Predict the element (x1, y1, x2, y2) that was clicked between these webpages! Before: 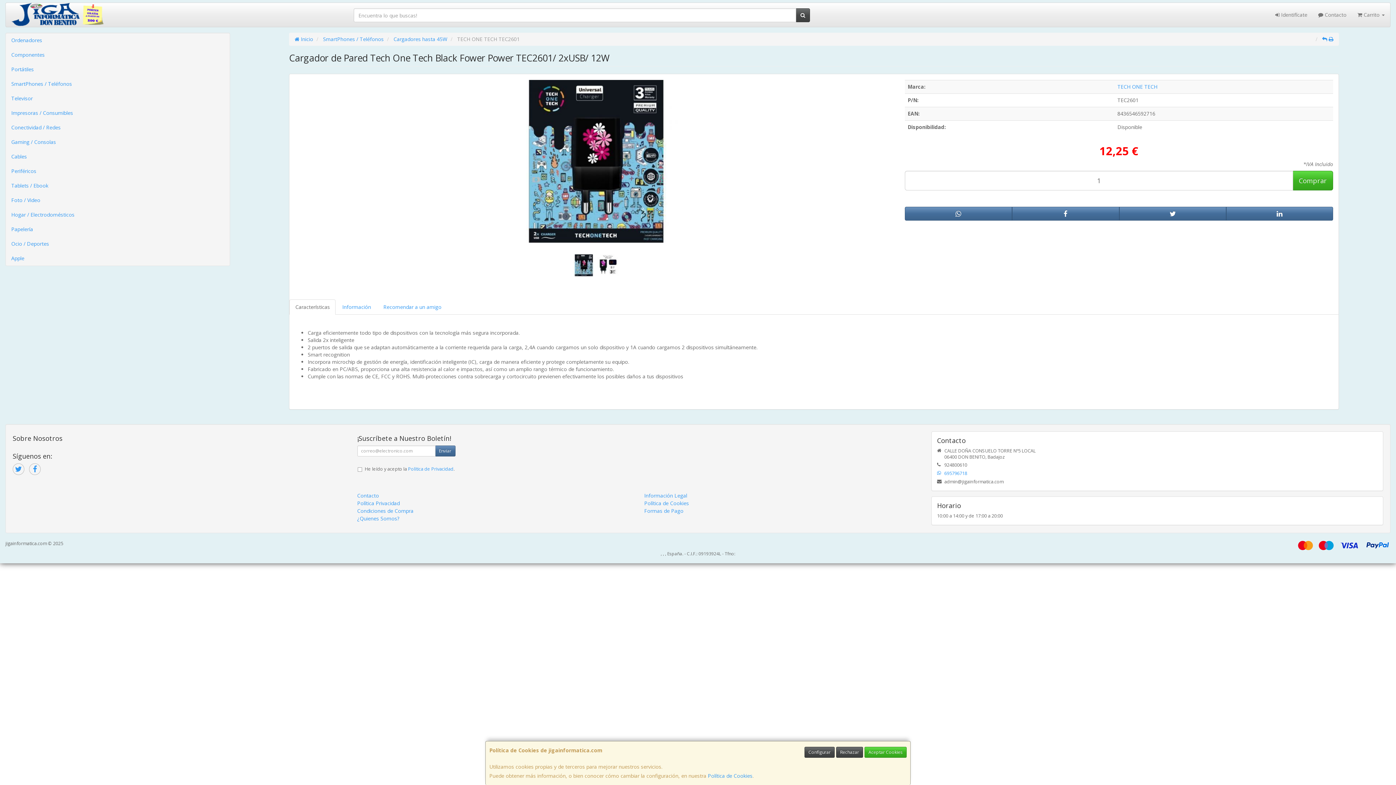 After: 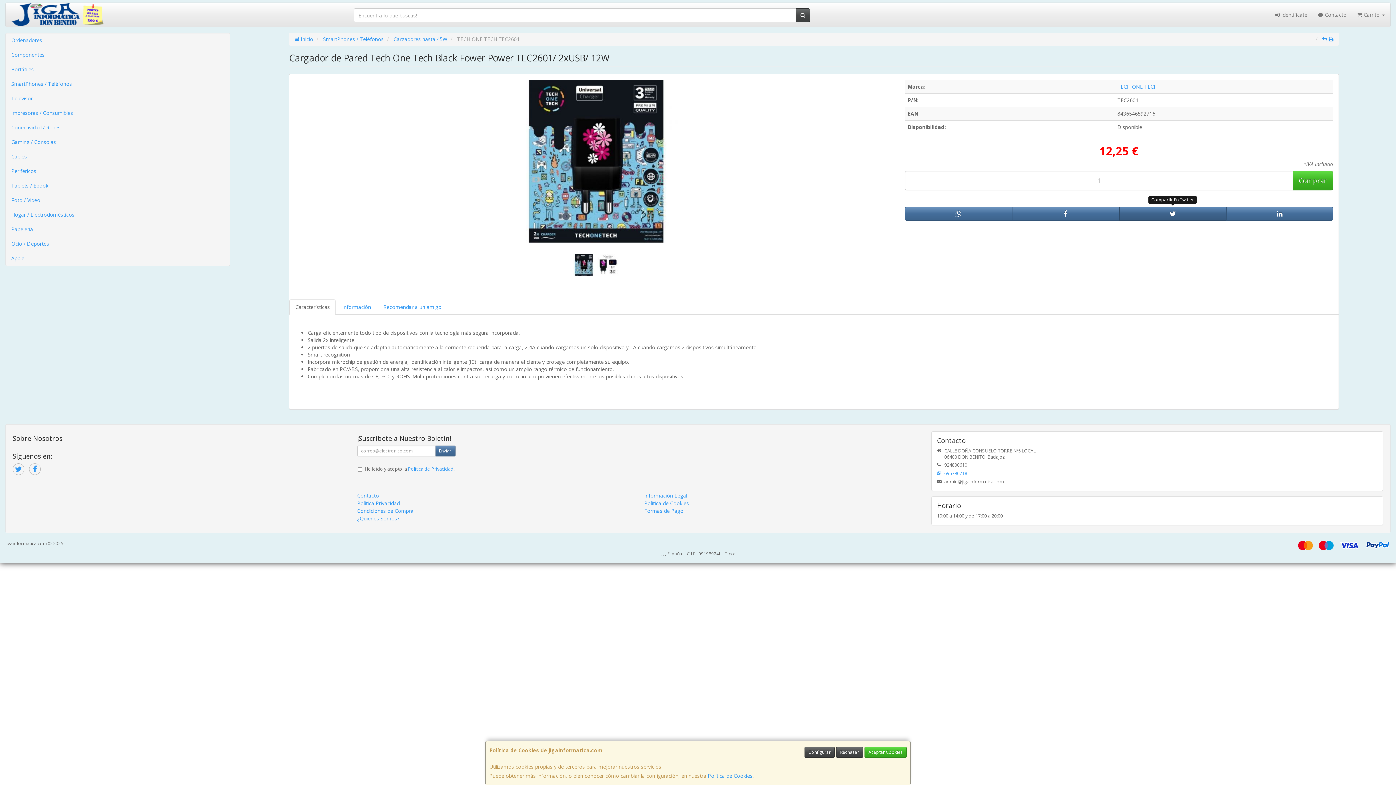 Action: bbox: (1119, 206, 1226, 220)